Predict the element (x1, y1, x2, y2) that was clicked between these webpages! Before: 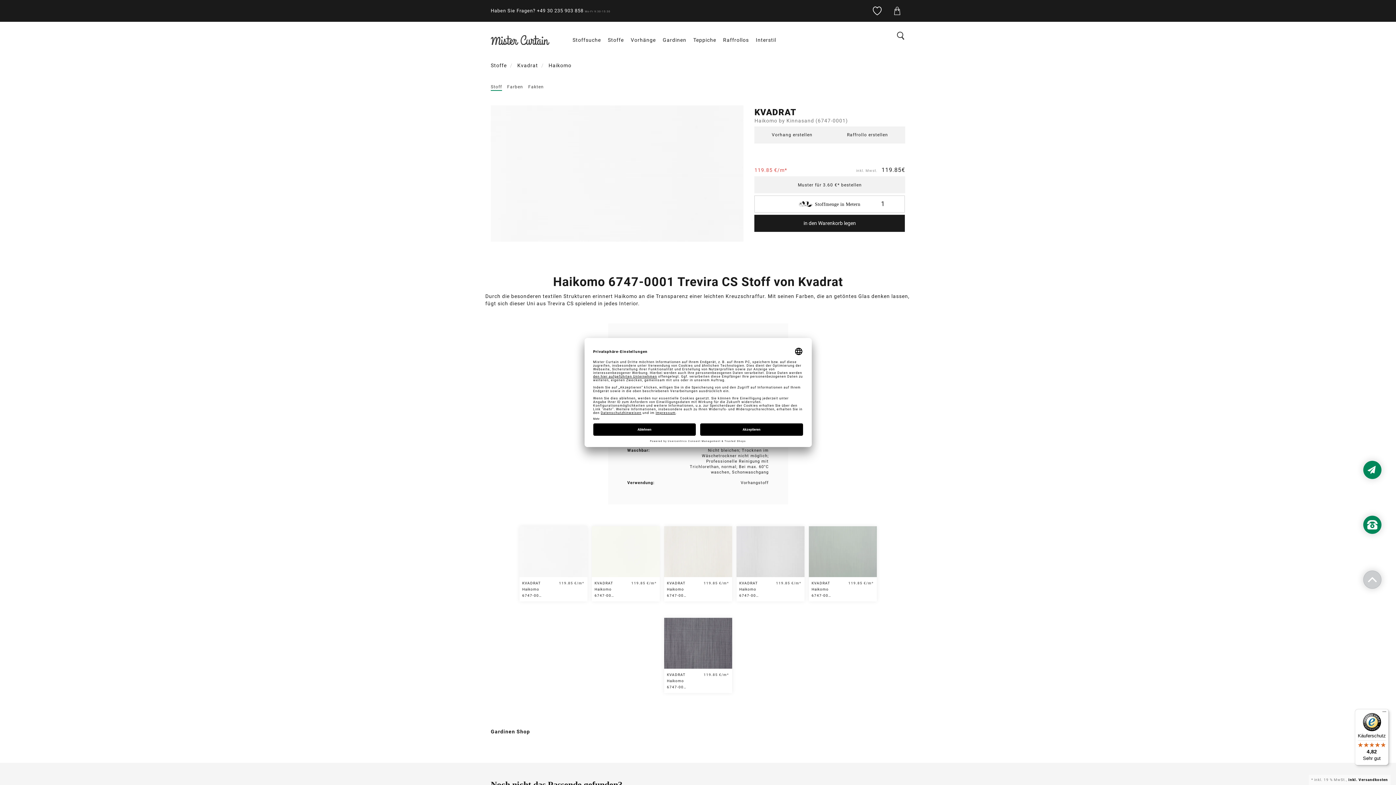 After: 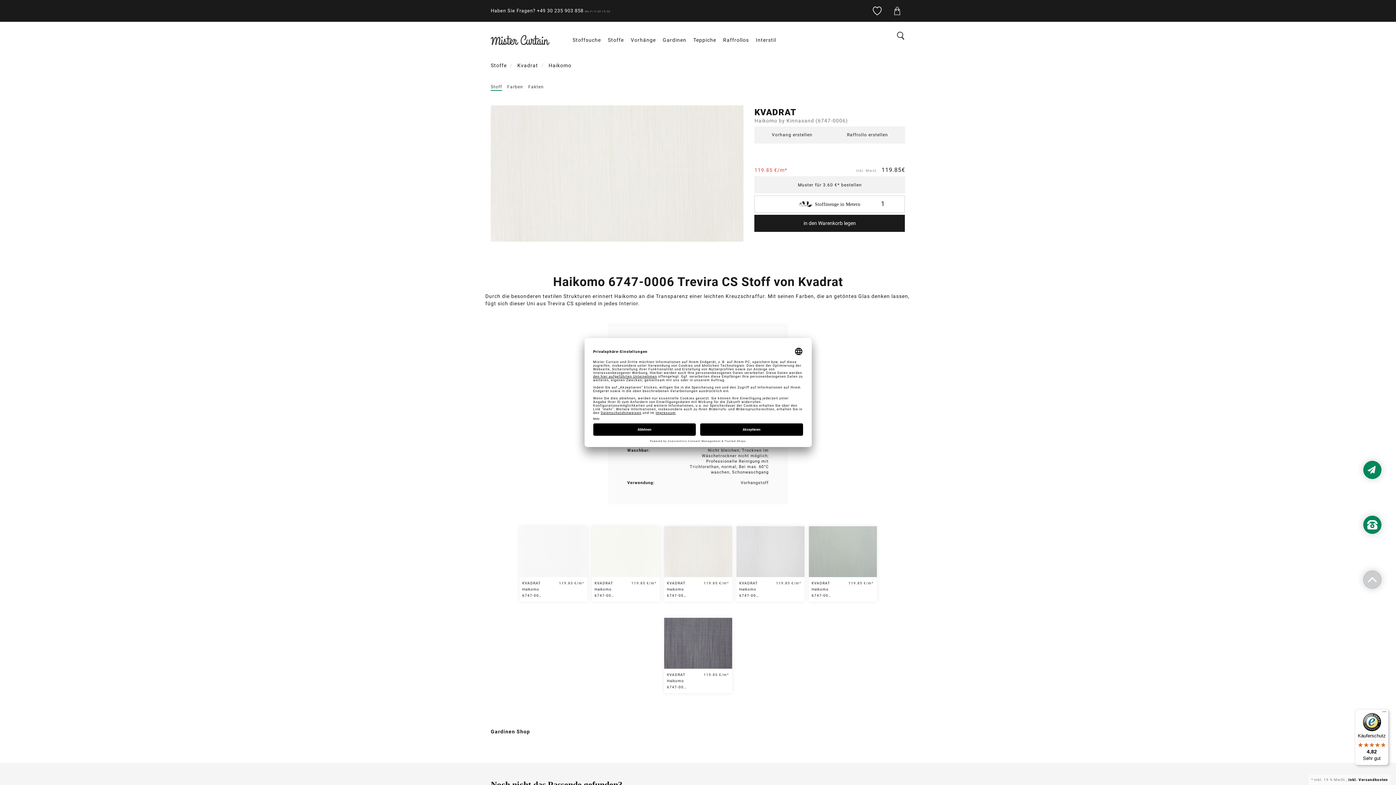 Action: bbox: (664, 526, 732, 601) label: KVADRAT

Haikomo

6747-0006

119.85 €/m*